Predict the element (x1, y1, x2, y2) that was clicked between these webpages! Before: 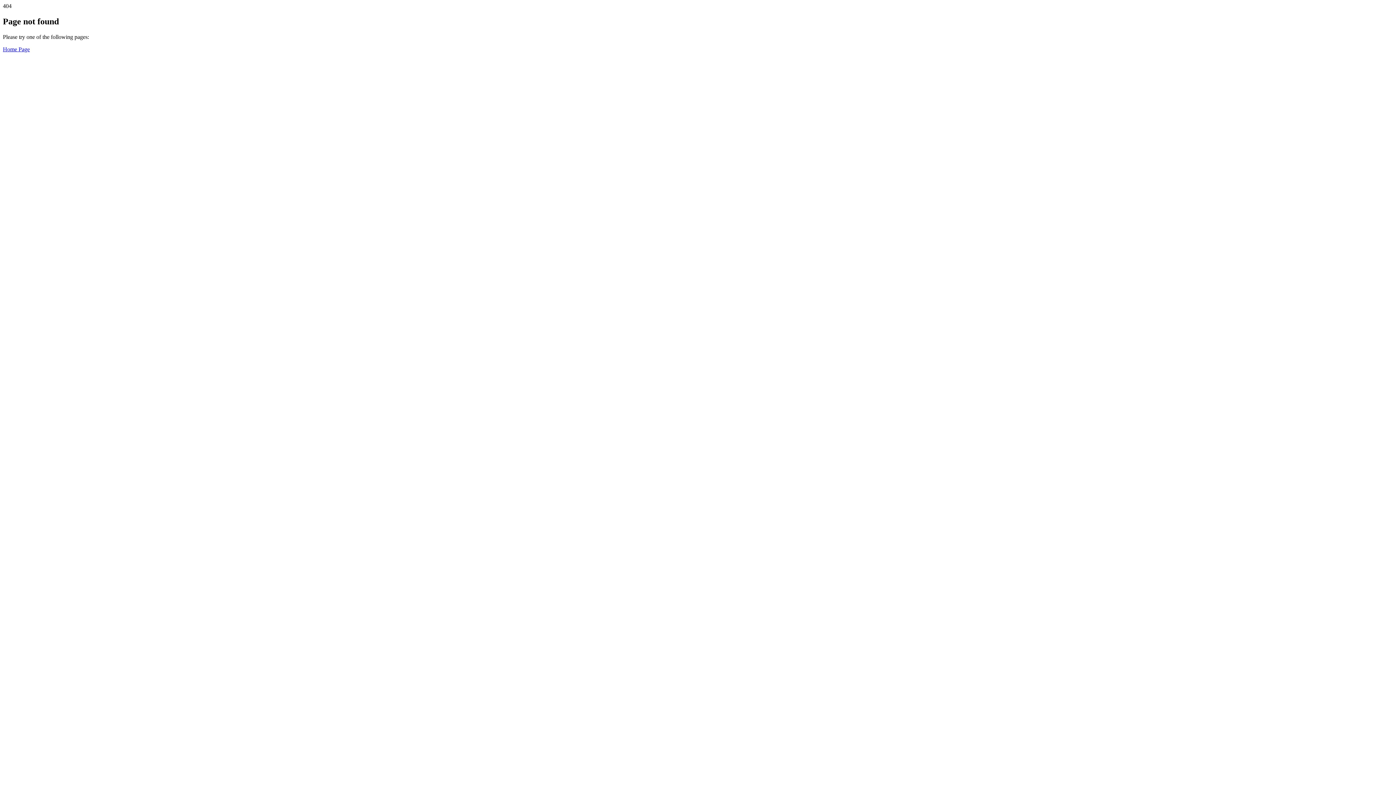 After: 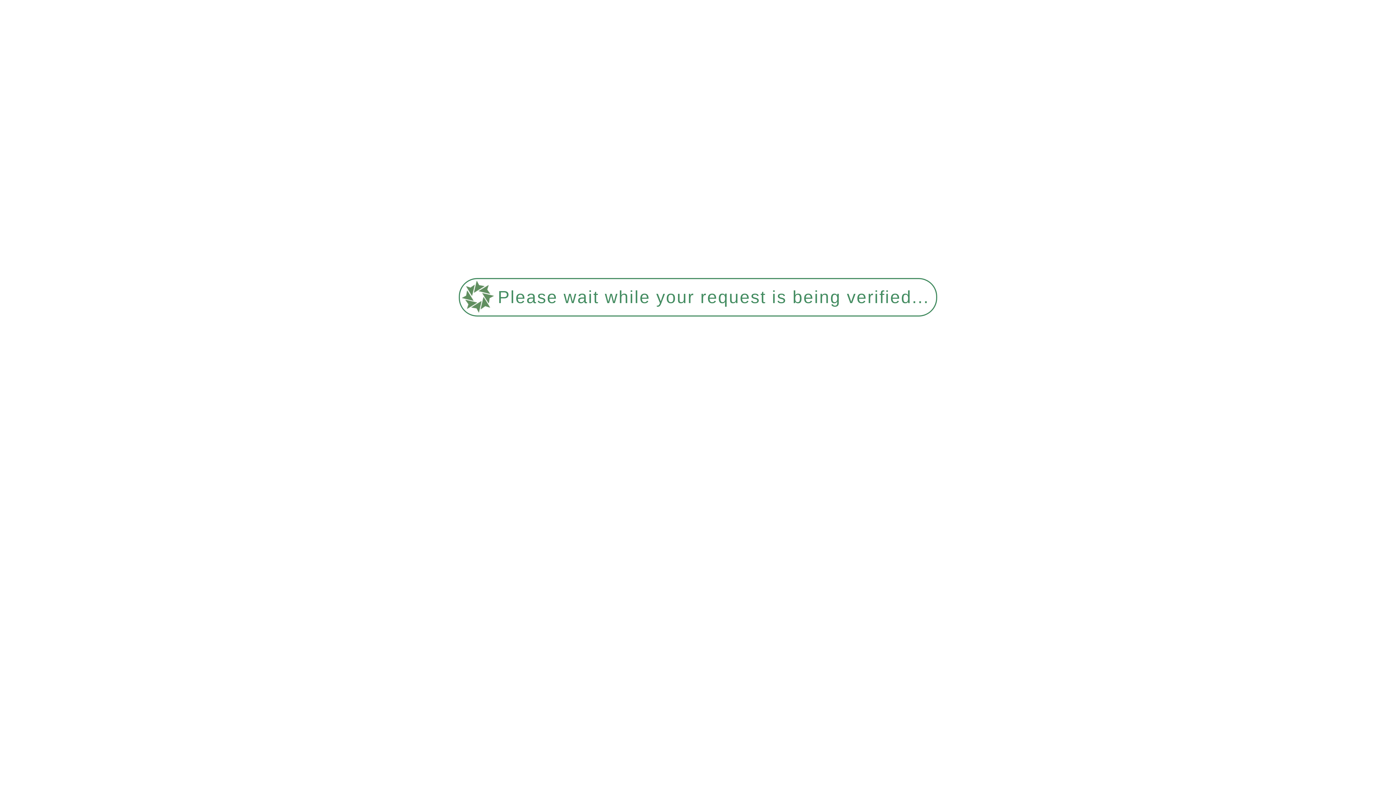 Action: label: Home Page bbox: (2, 46, 29, 52)